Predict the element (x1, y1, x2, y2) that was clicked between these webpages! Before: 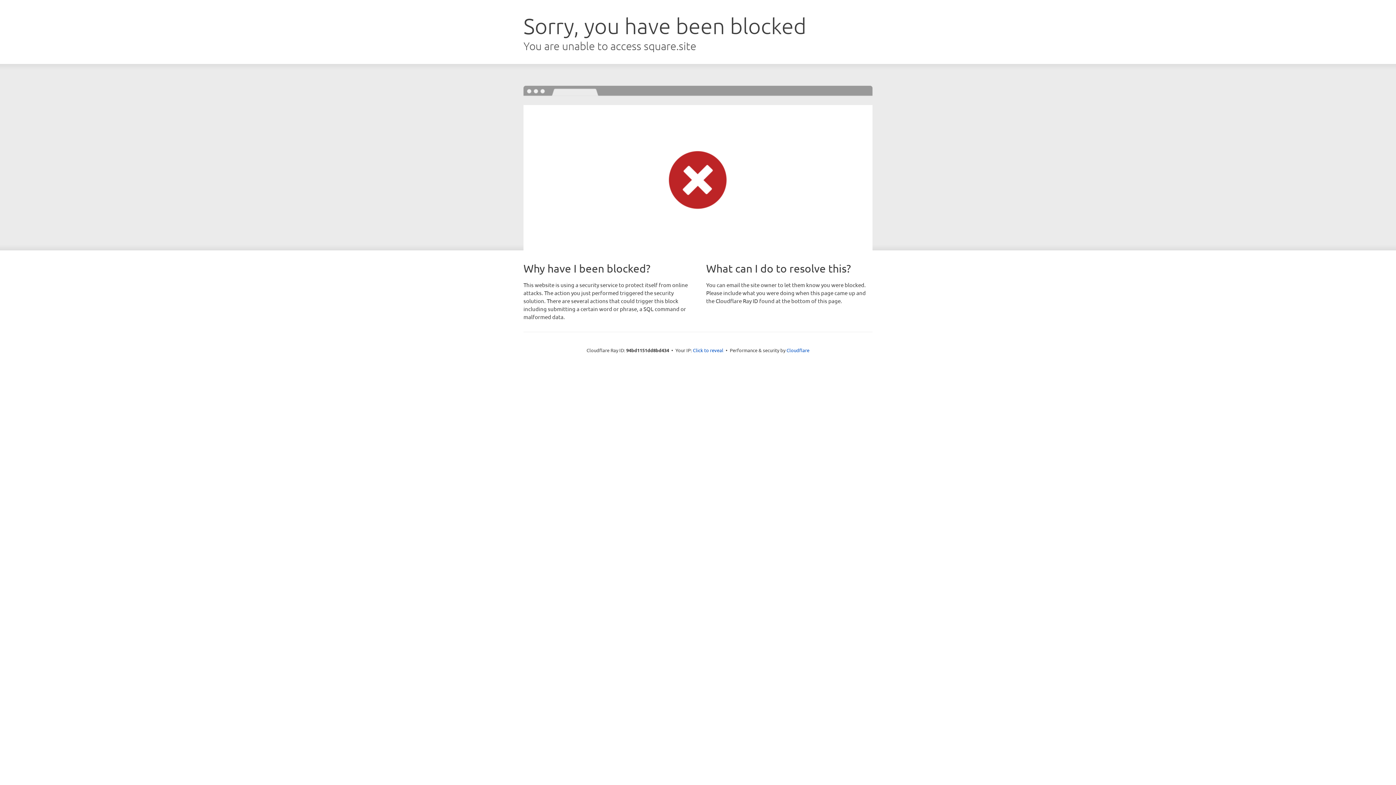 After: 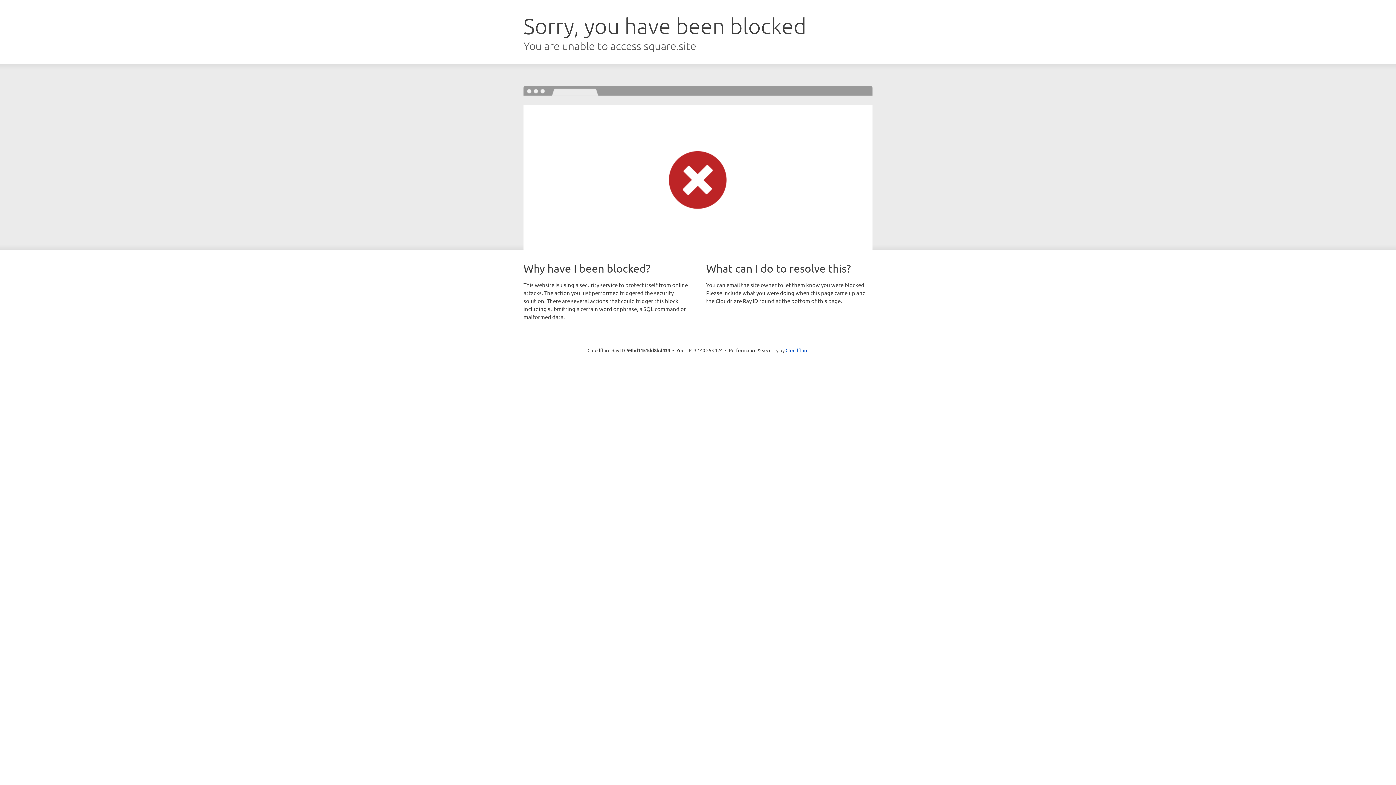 Action: label: Click to reveal bbox: (693, 346, 723, 353)